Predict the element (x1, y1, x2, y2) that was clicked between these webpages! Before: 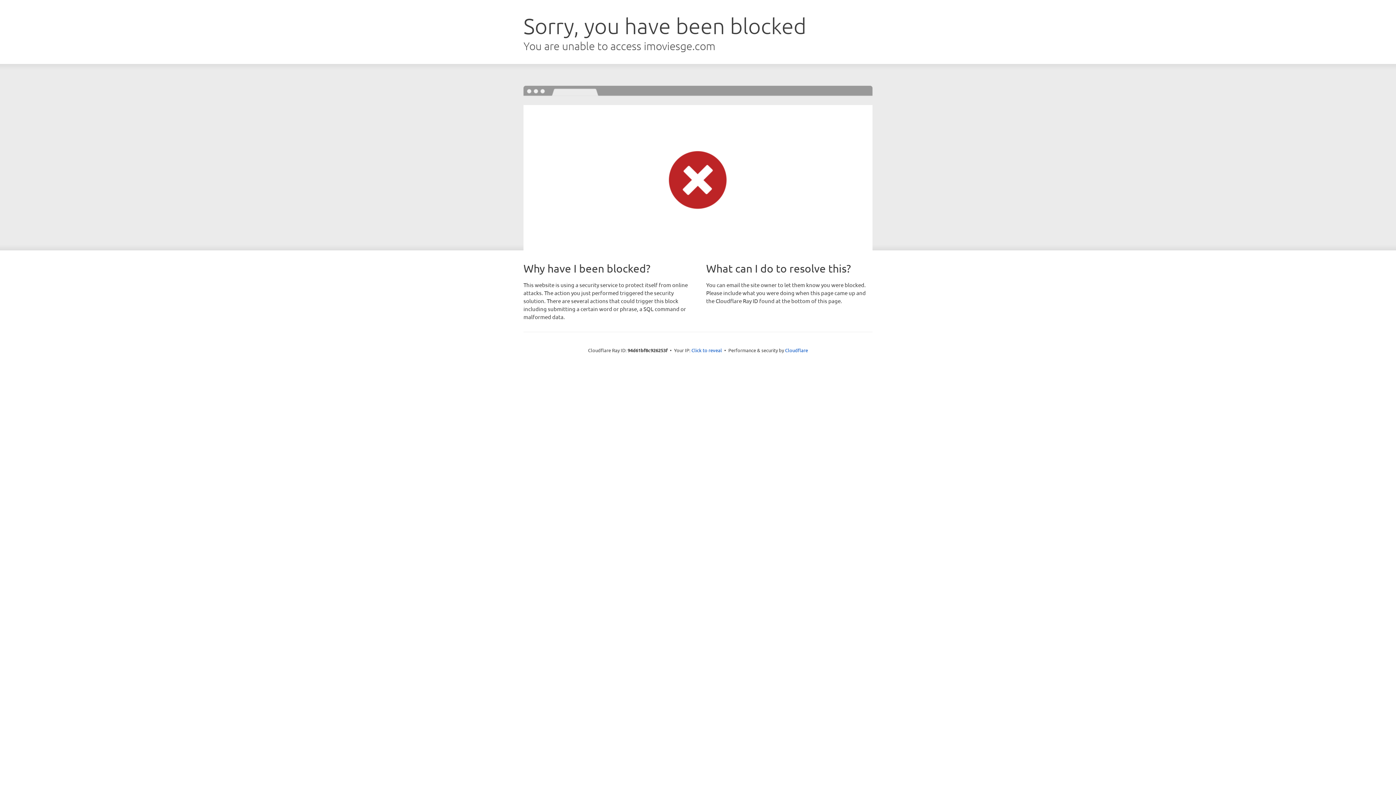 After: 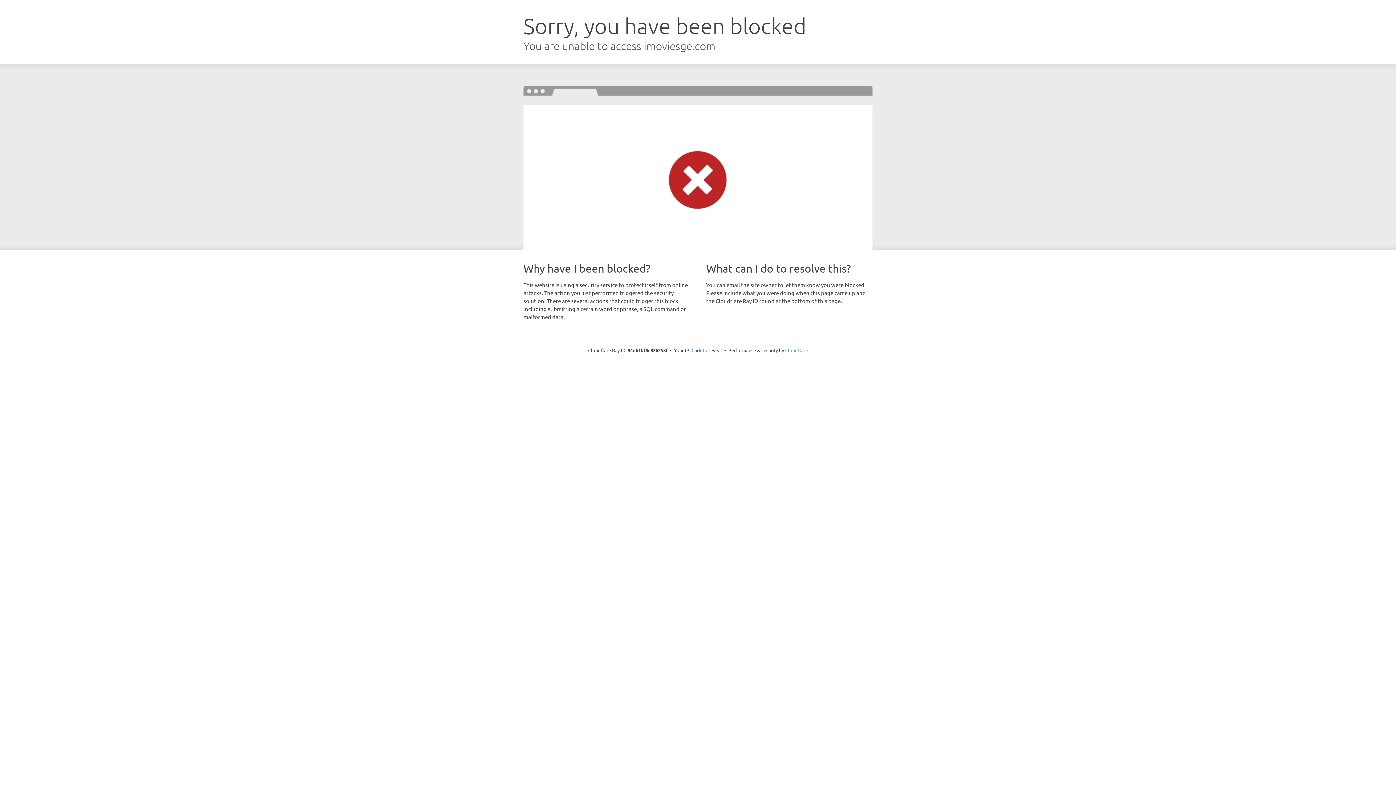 Action: bbox: (785, 347, 808, 353) label: Cloudflare